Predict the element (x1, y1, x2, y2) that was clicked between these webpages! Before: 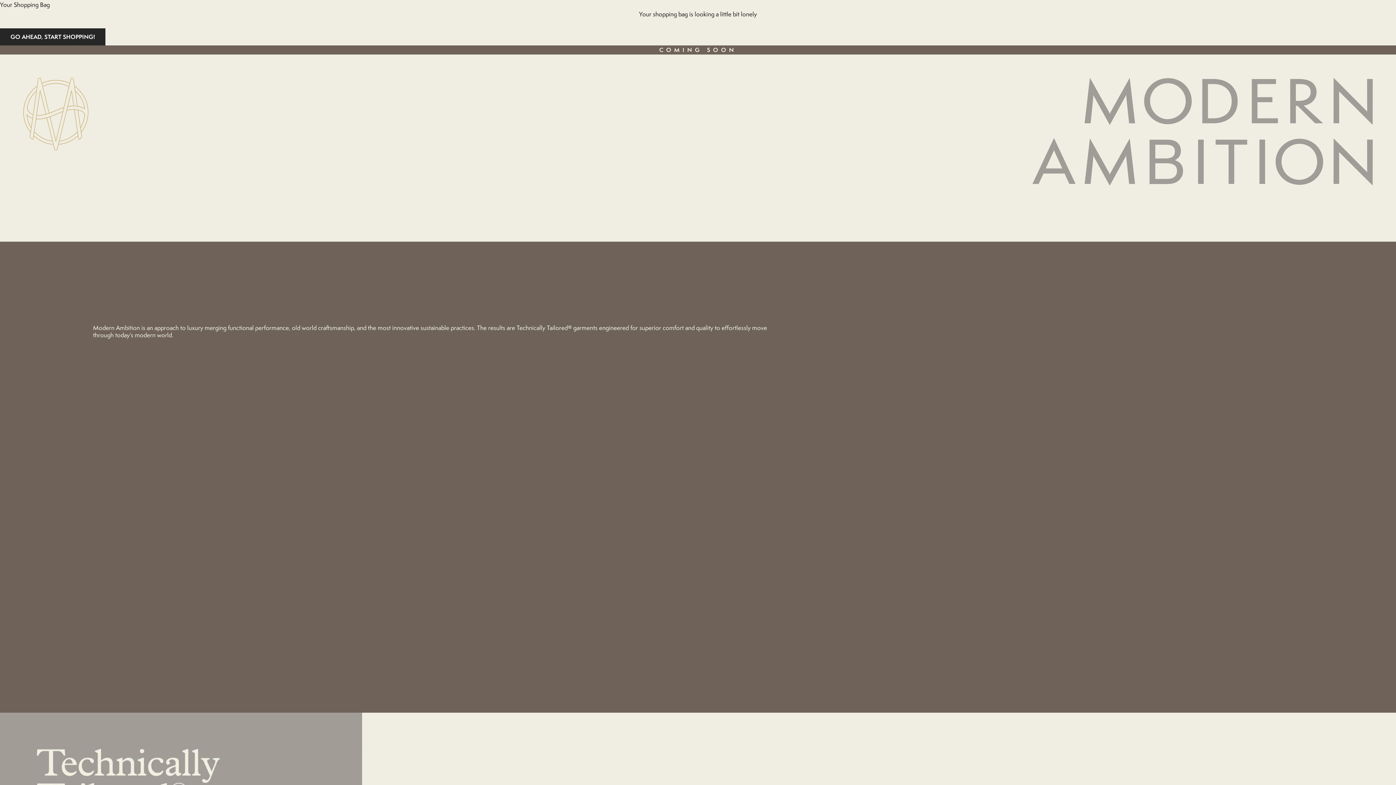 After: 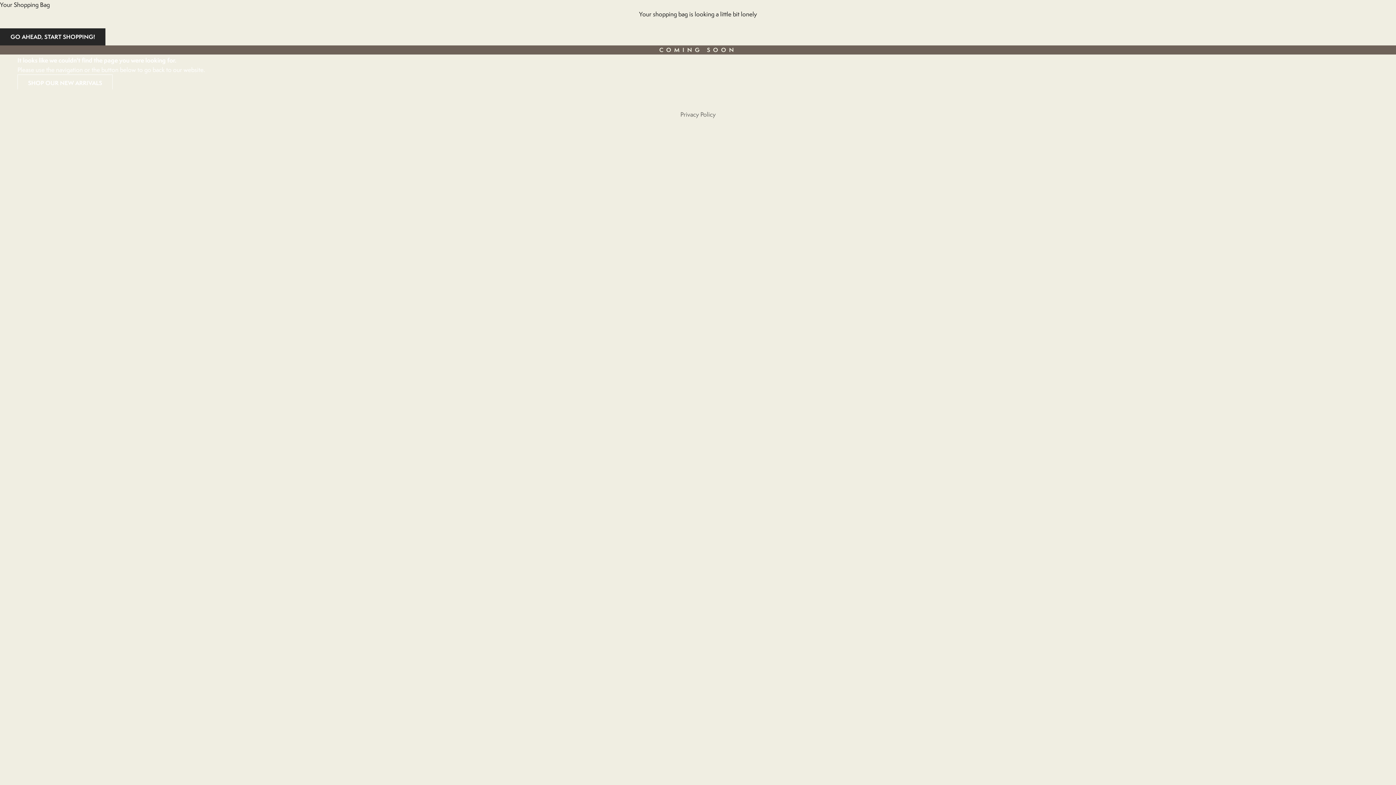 Action: label: GO AHEAD, START SHOPPING! bbox: (0, 28, 105, 45)